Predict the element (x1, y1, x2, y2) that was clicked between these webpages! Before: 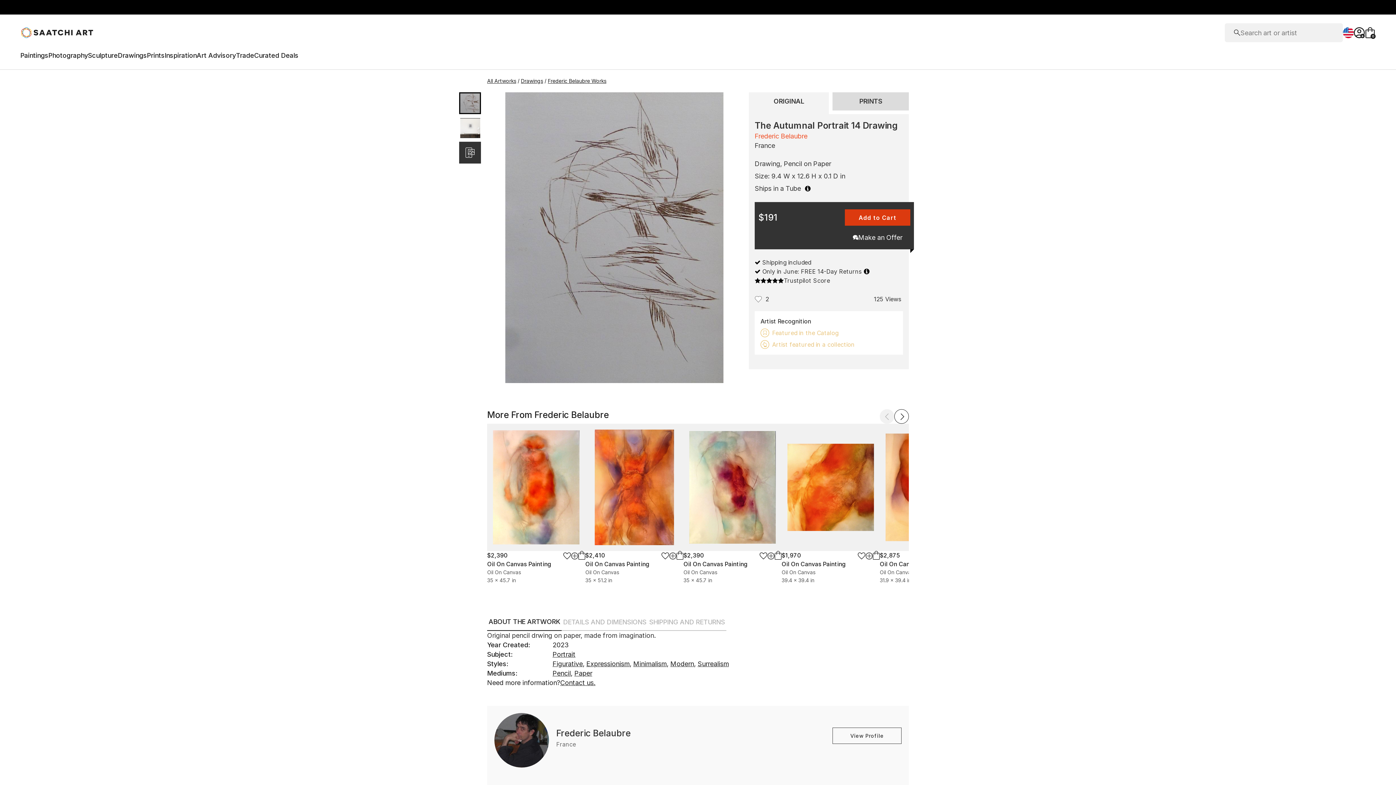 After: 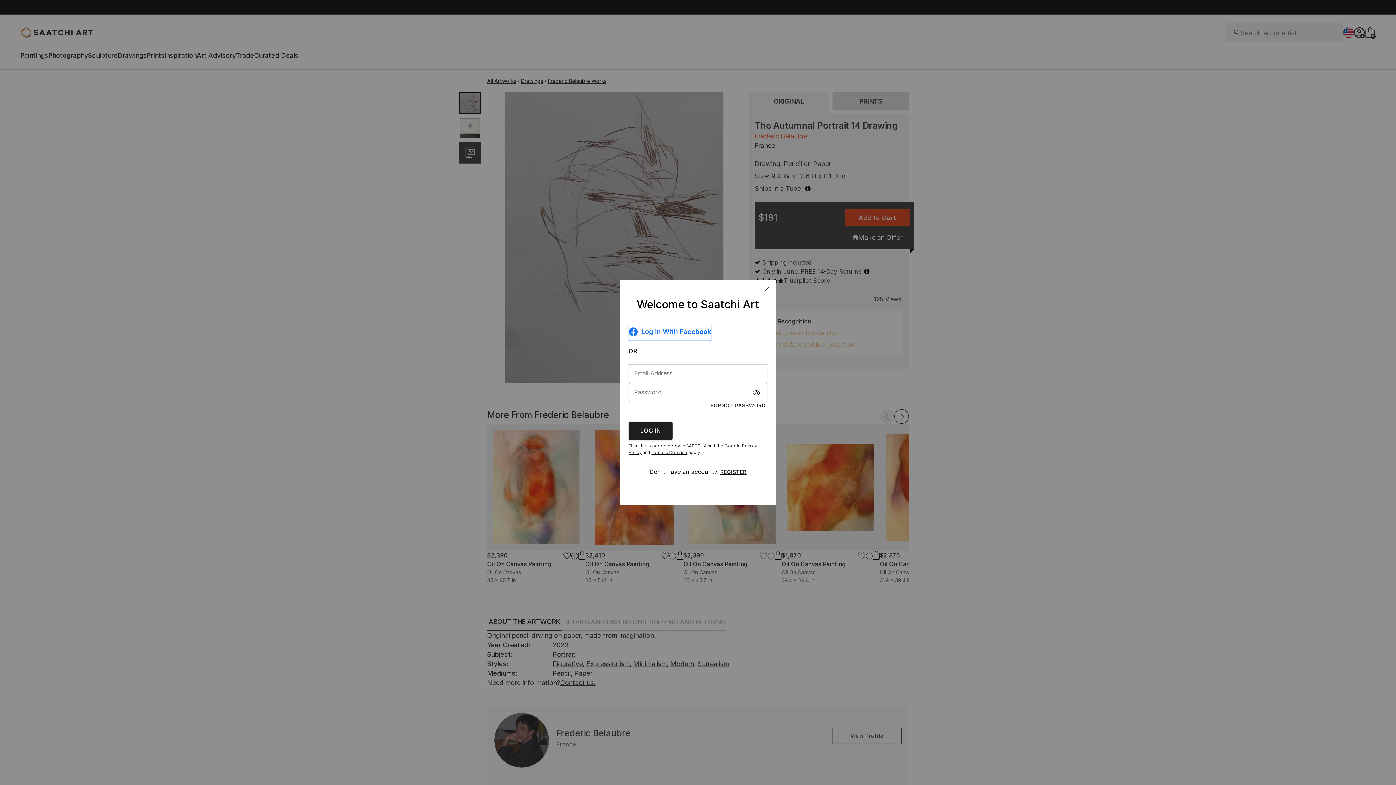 Action: bbox: (857, 552, 865, 560)